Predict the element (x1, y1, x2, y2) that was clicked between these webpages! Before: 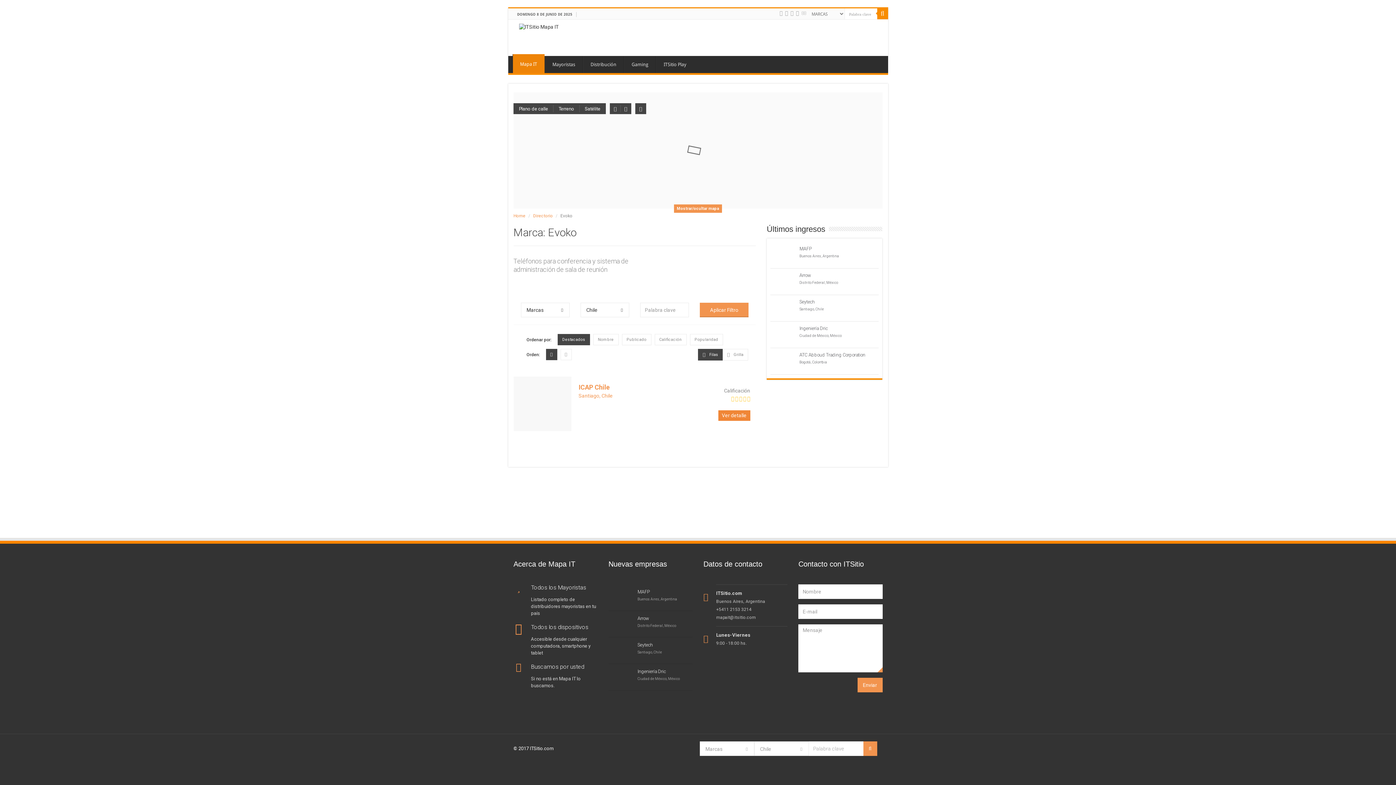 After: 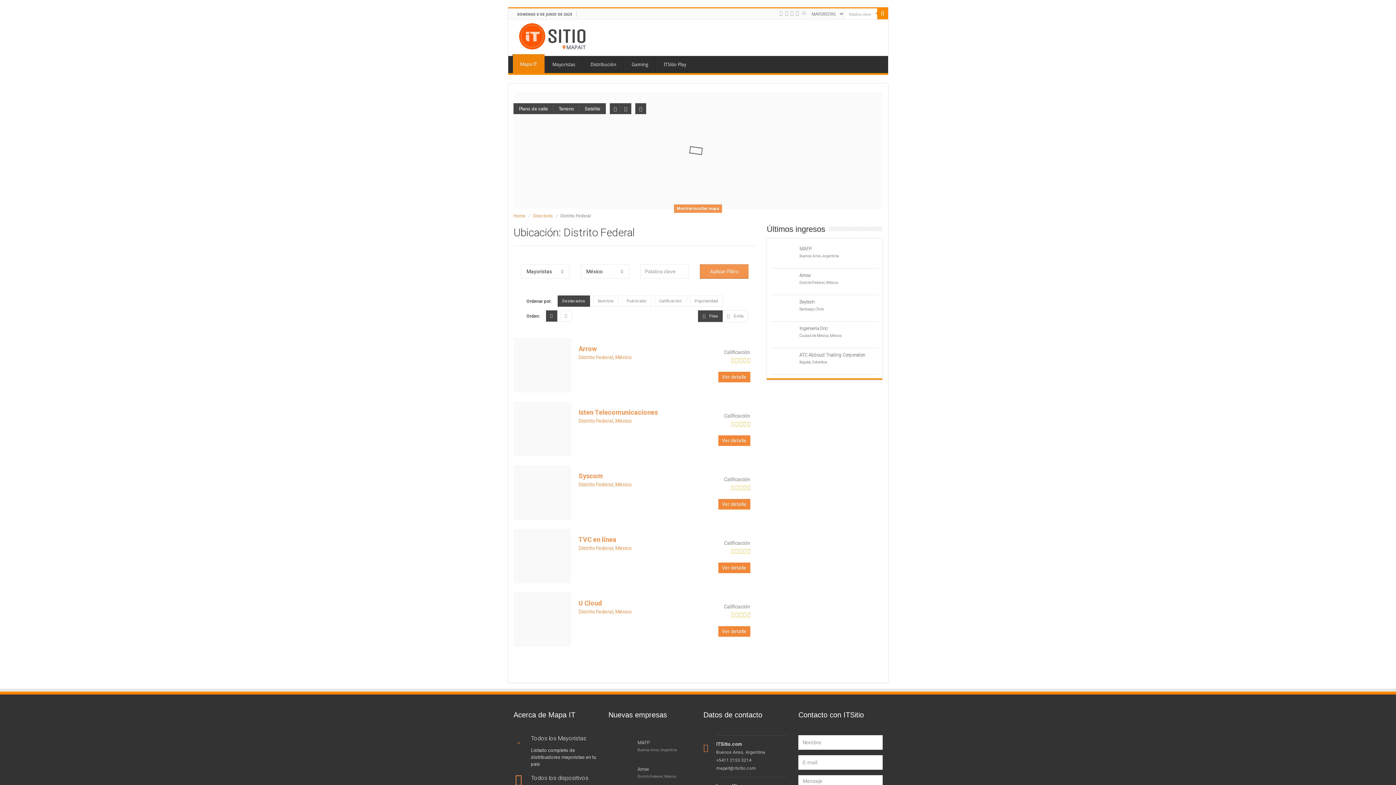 Action: label: Distrito Federal, México bbox: (637, 624, 676, 628)